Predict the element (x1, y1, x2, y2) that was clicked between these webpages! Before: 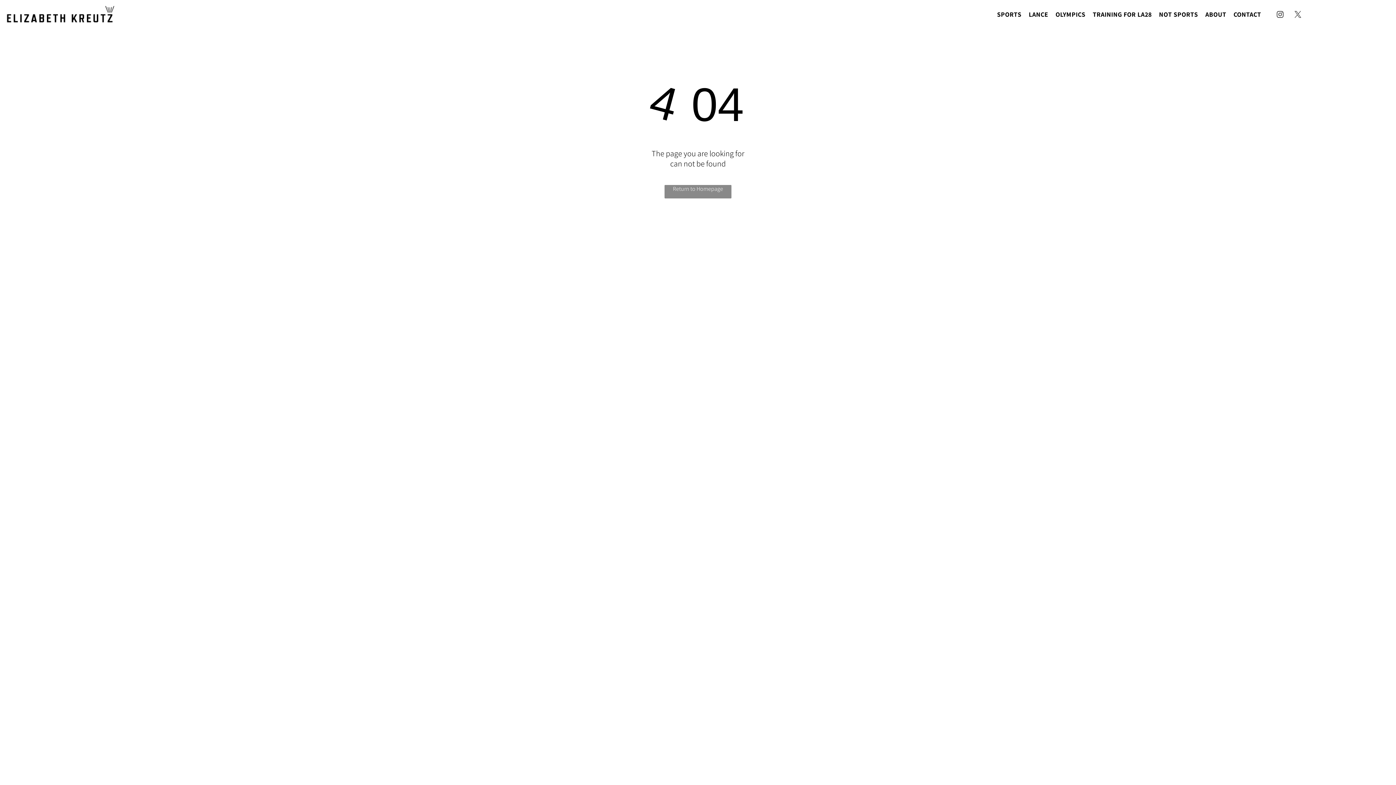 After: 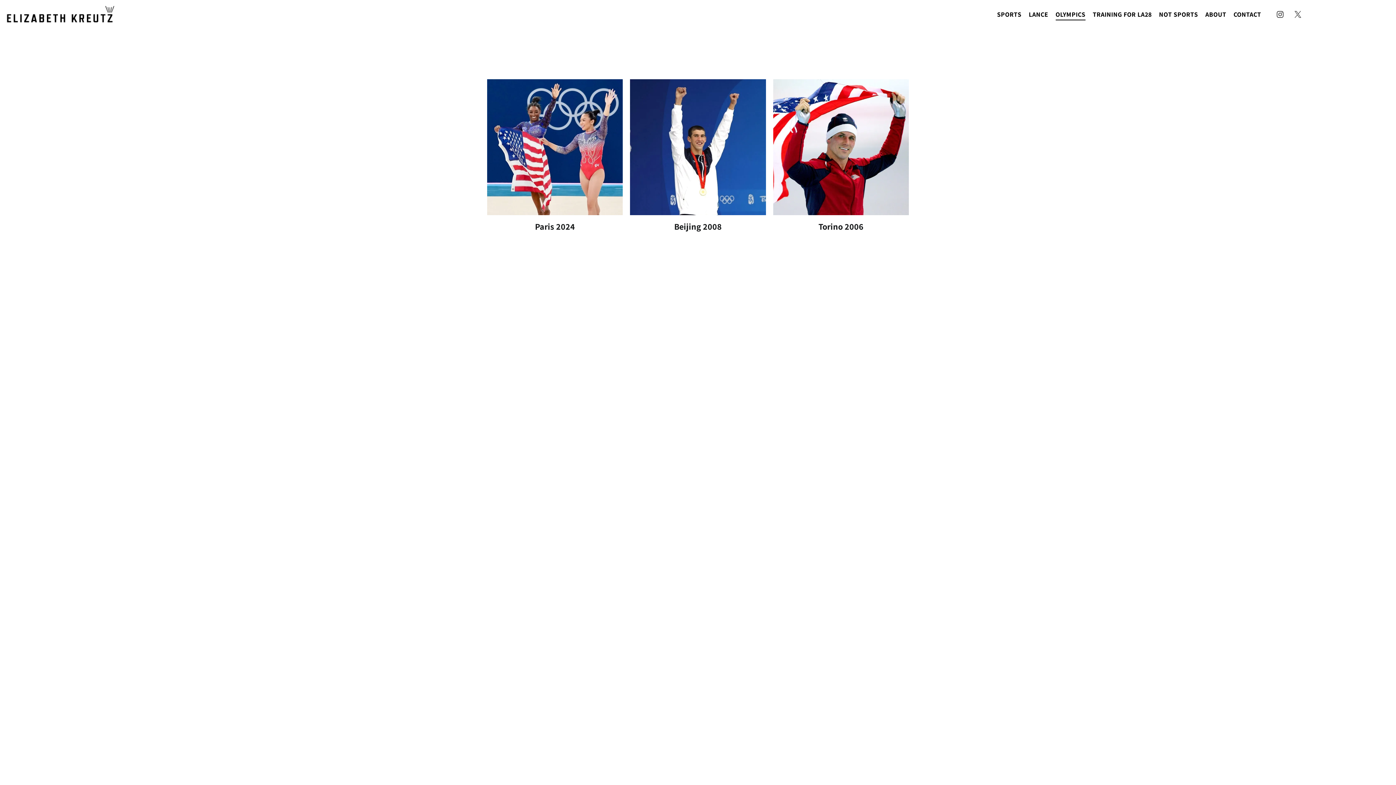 Action: label: OLYMPICS bbox: (1052, 8, 1089, 20)